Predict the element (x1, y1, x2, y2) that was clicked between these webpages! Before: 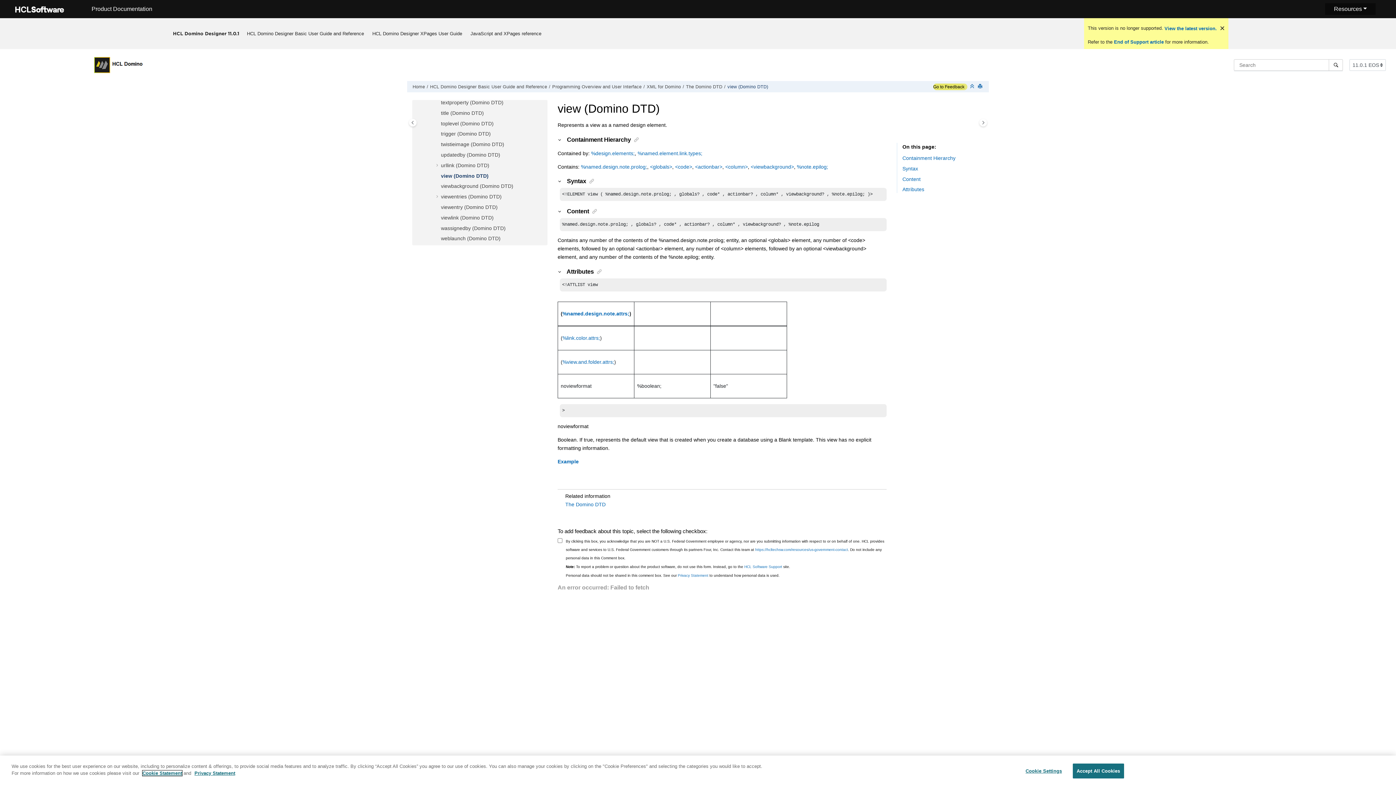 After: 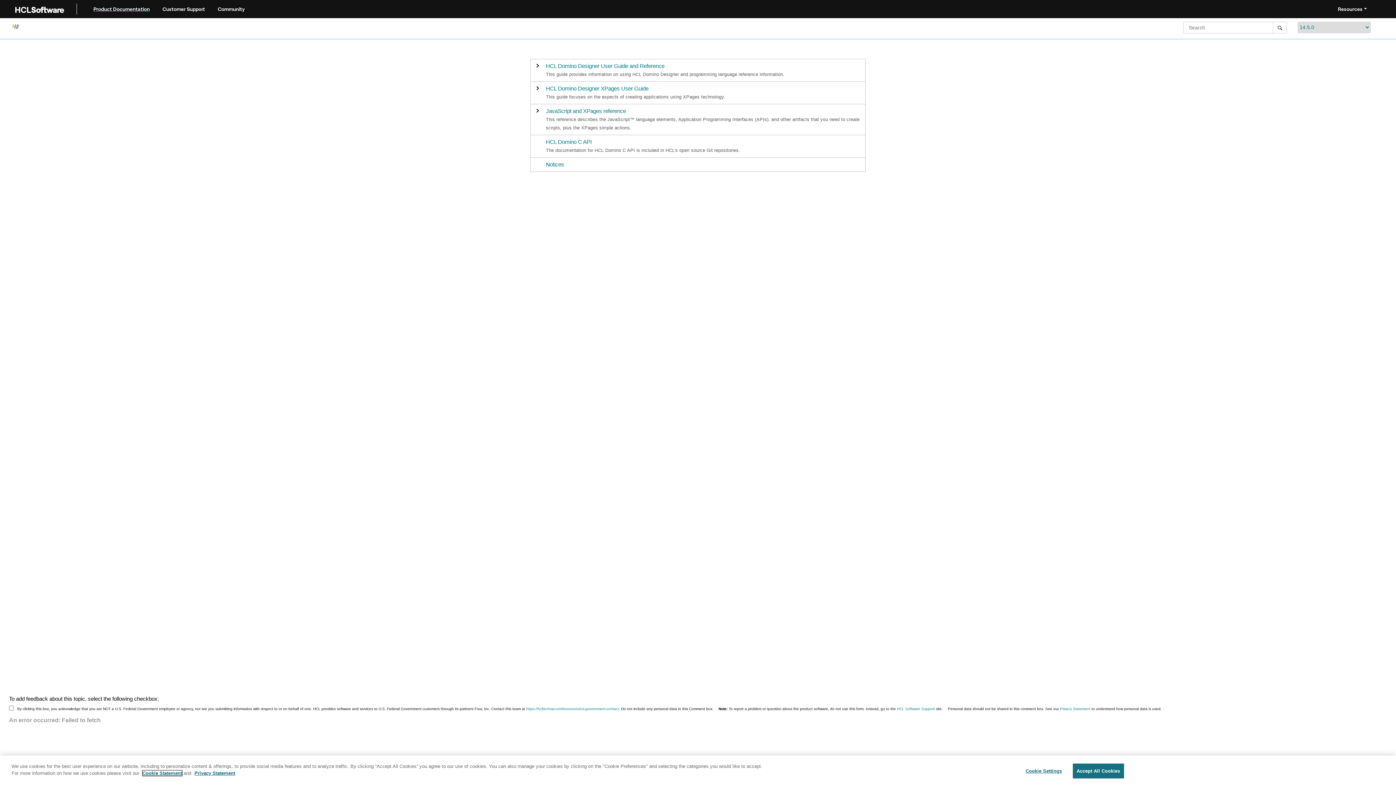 Action: label:  View the latest version. bbox: (1163, 24, 1217, 31)